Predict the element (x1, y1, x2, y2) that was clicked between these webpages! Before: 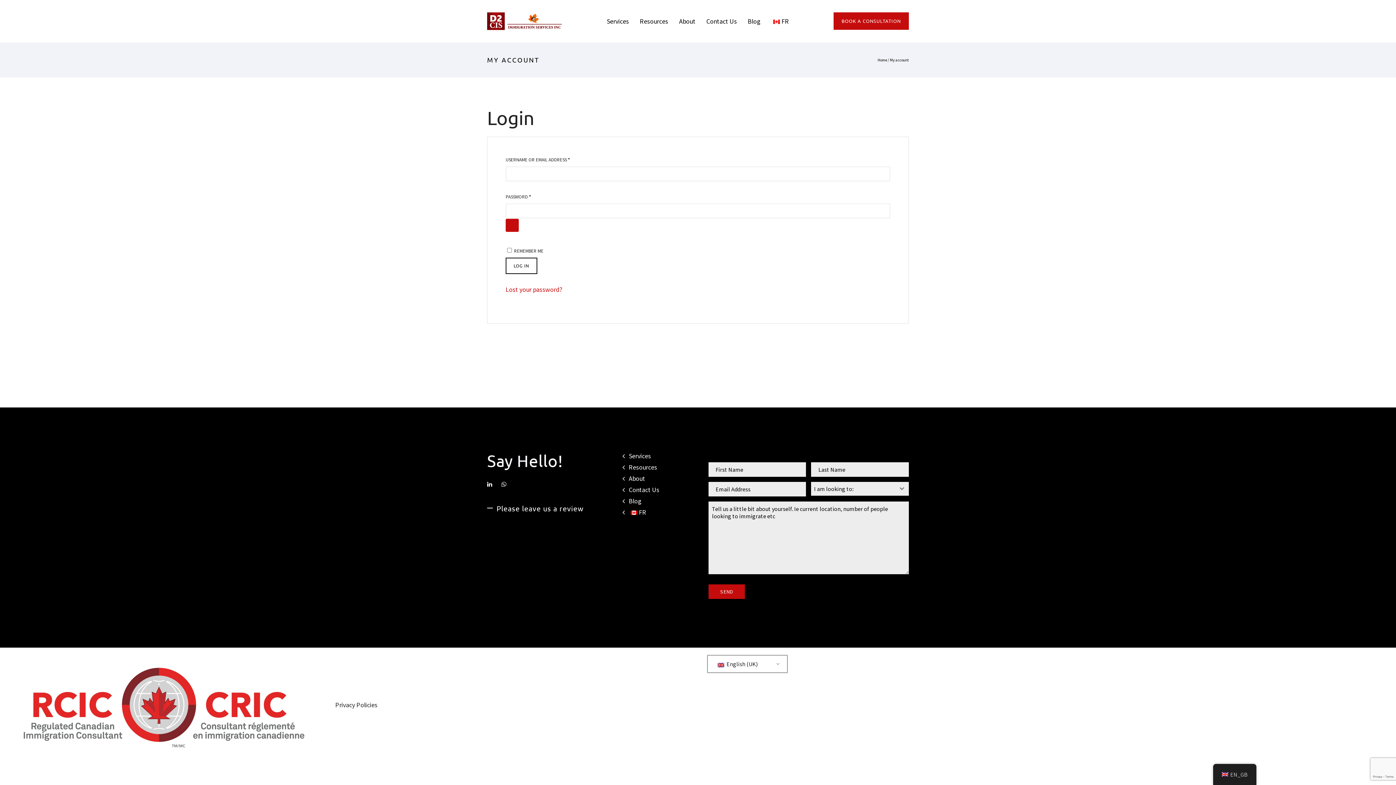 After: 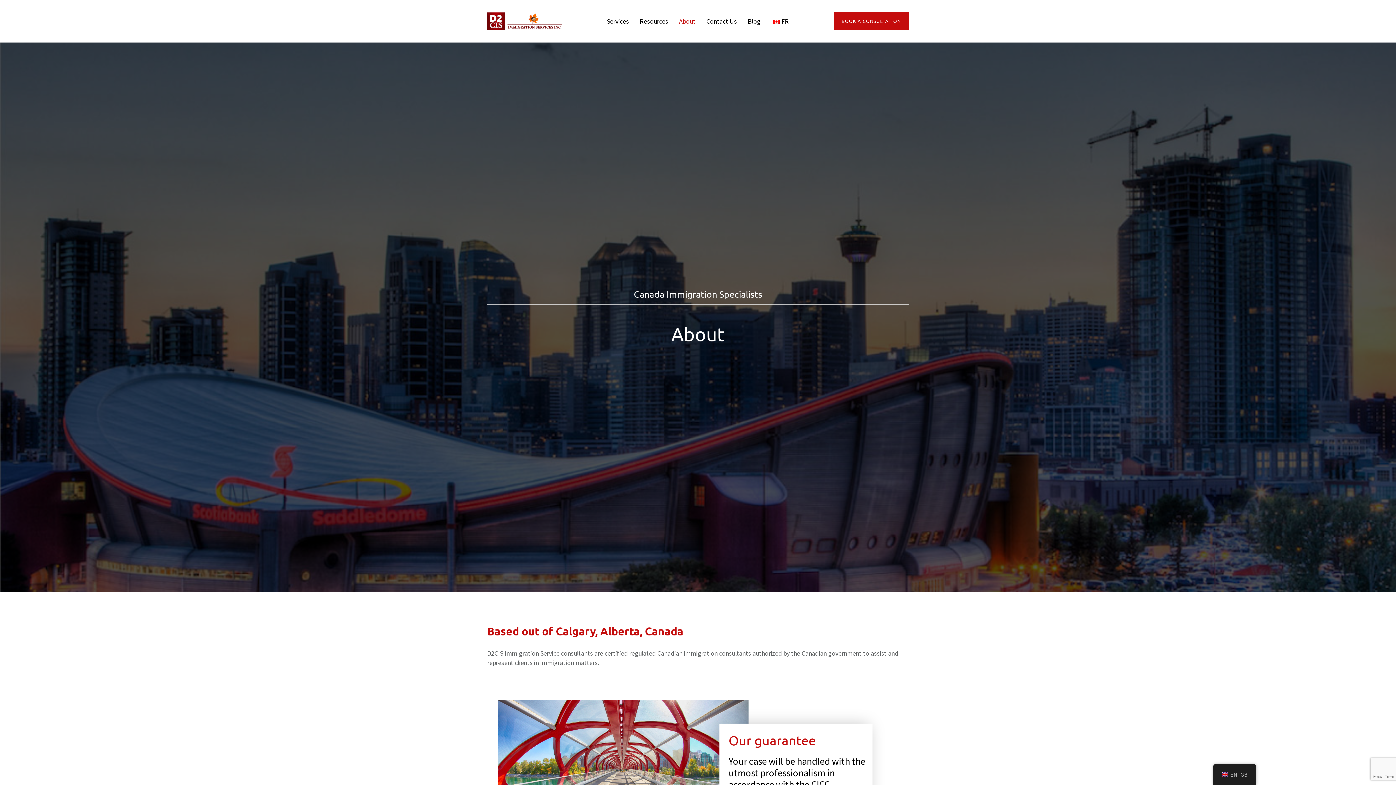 Action: bbox: (620, 474, 645, 482) label: About